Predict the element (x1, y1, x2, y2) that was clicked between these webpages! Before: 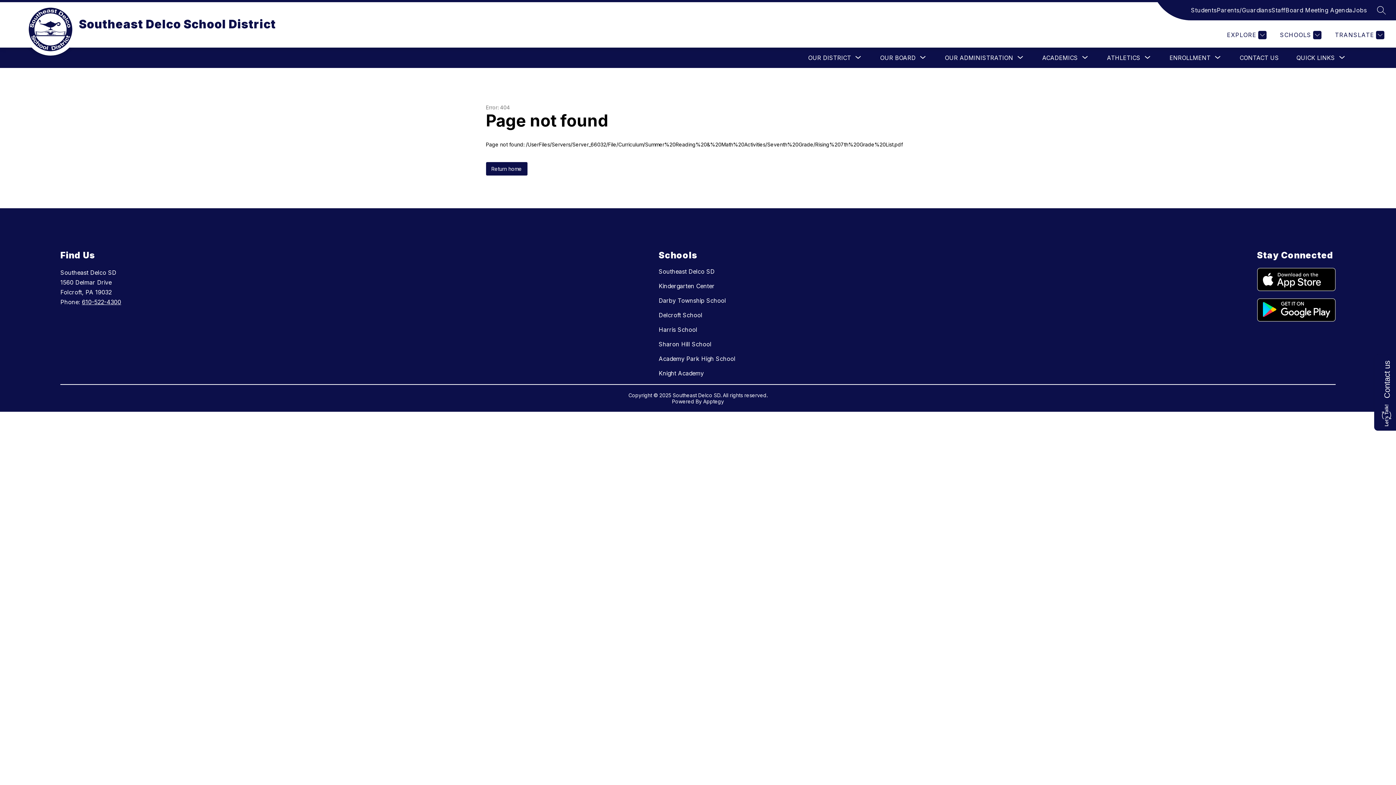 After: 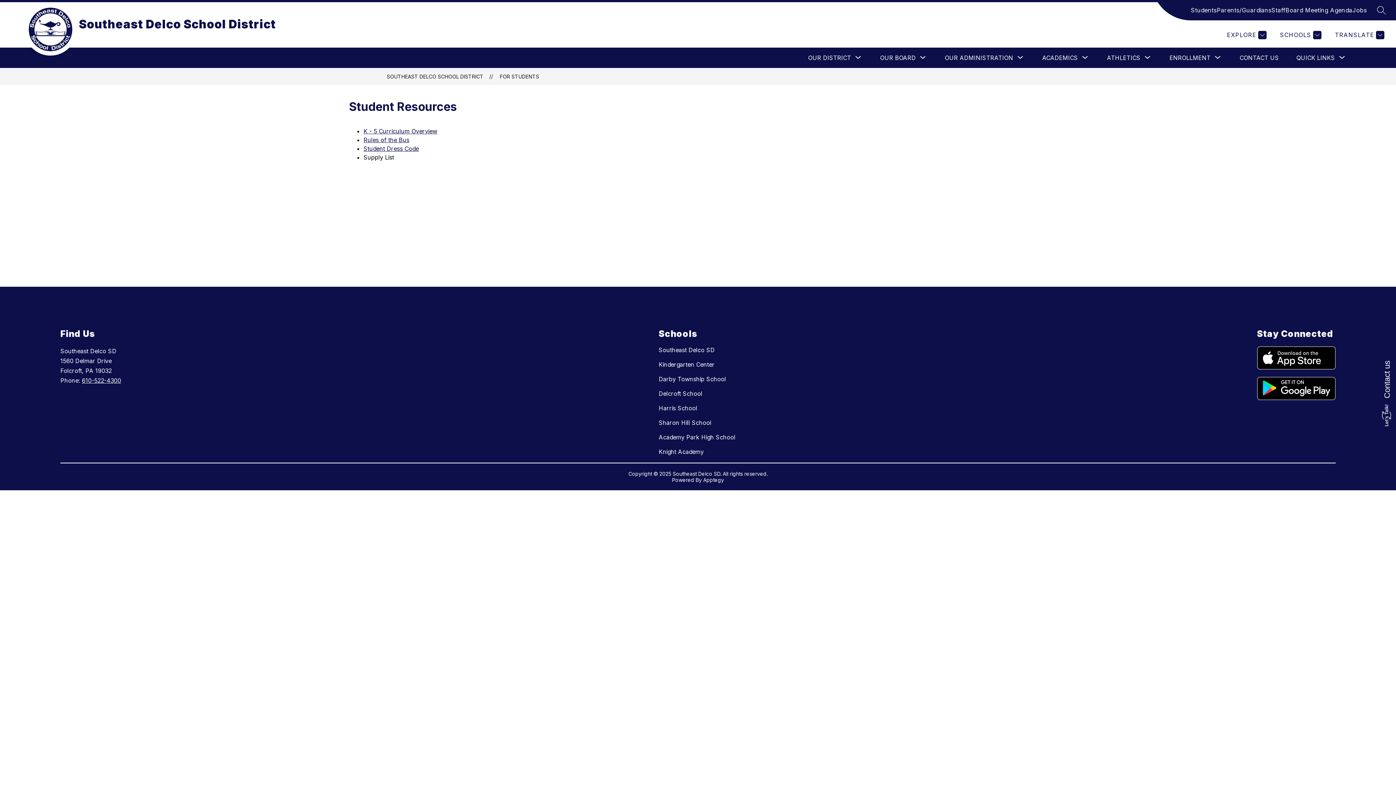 Action: label: Students bbox: (1191, 5, 1217, 14)